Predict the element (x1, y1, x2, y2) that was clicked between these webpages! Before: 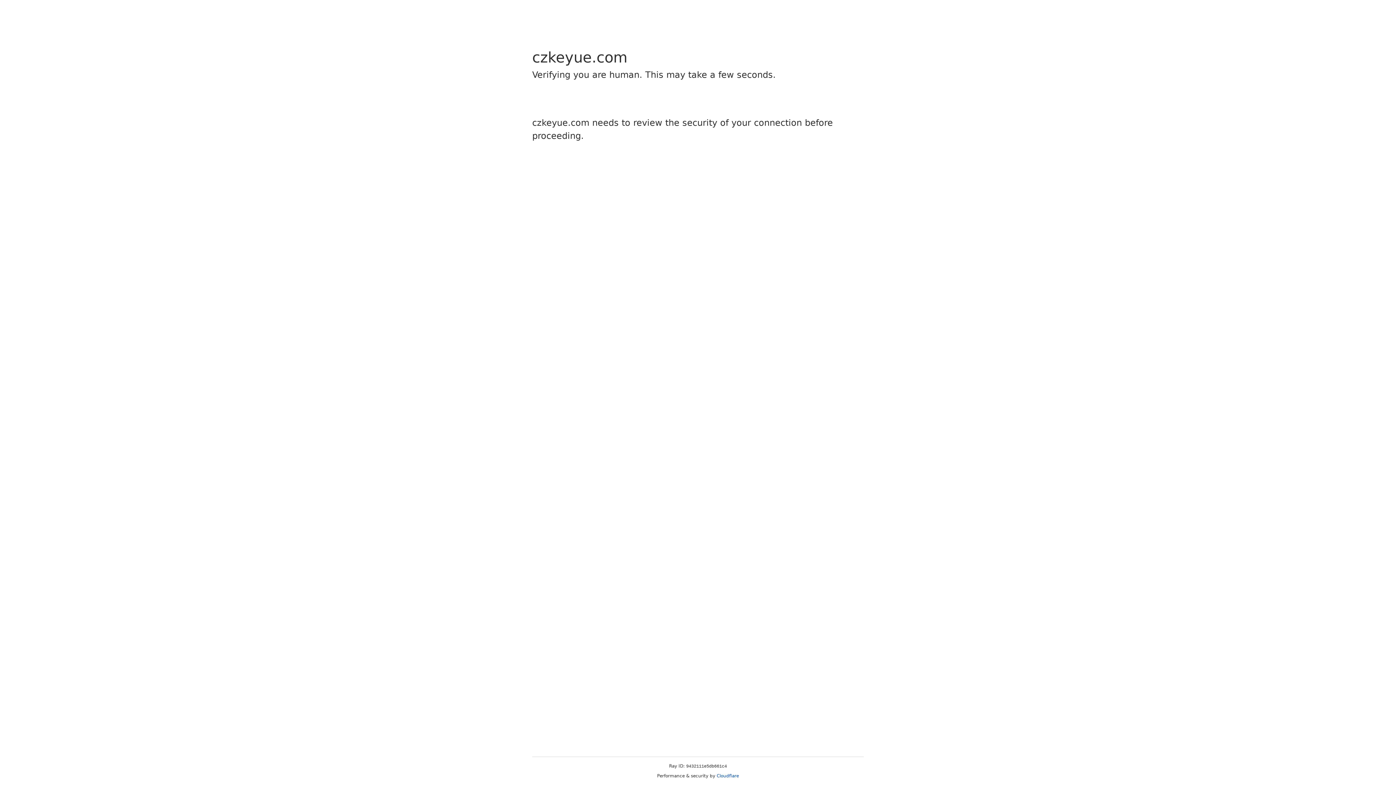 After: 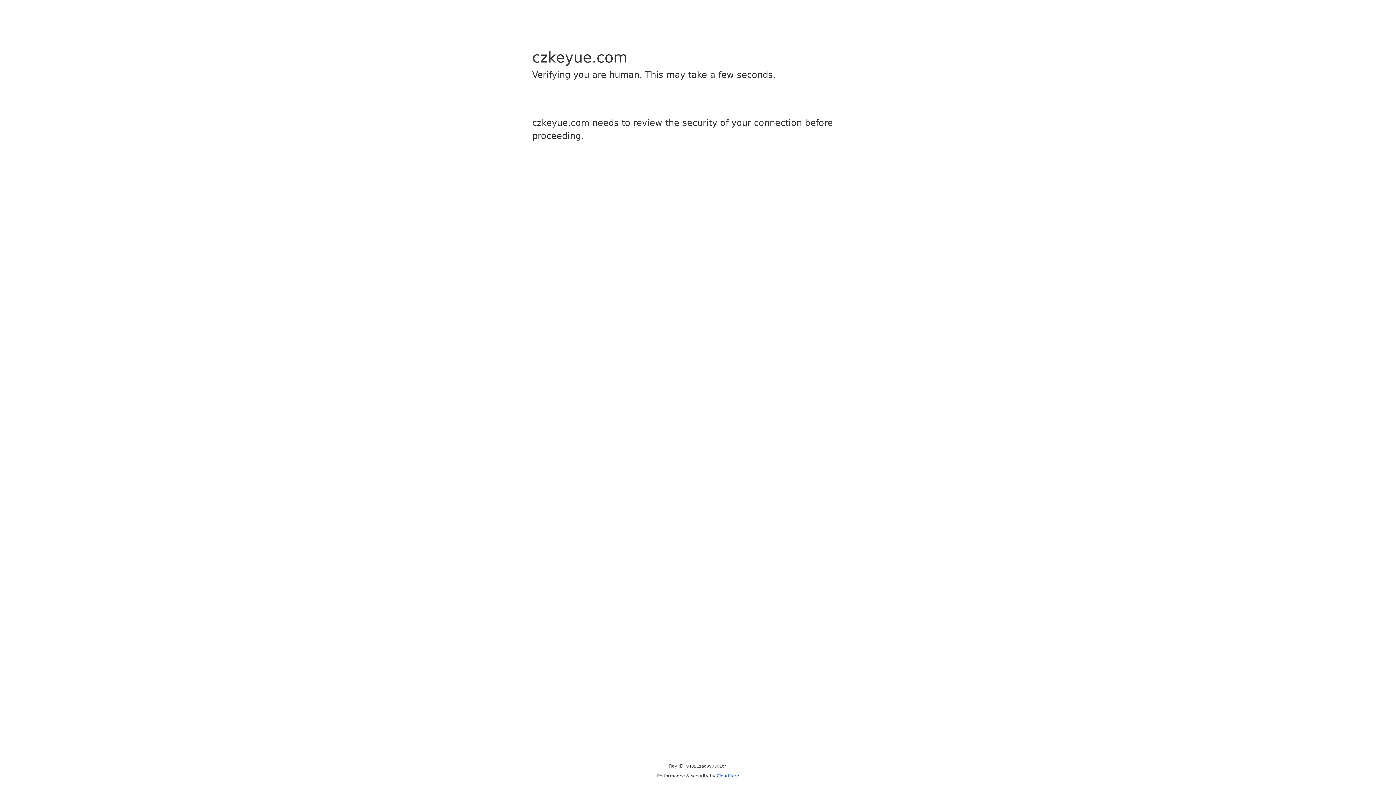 Action: label: Cloudflare bbox: (716, 773, 739, 778)